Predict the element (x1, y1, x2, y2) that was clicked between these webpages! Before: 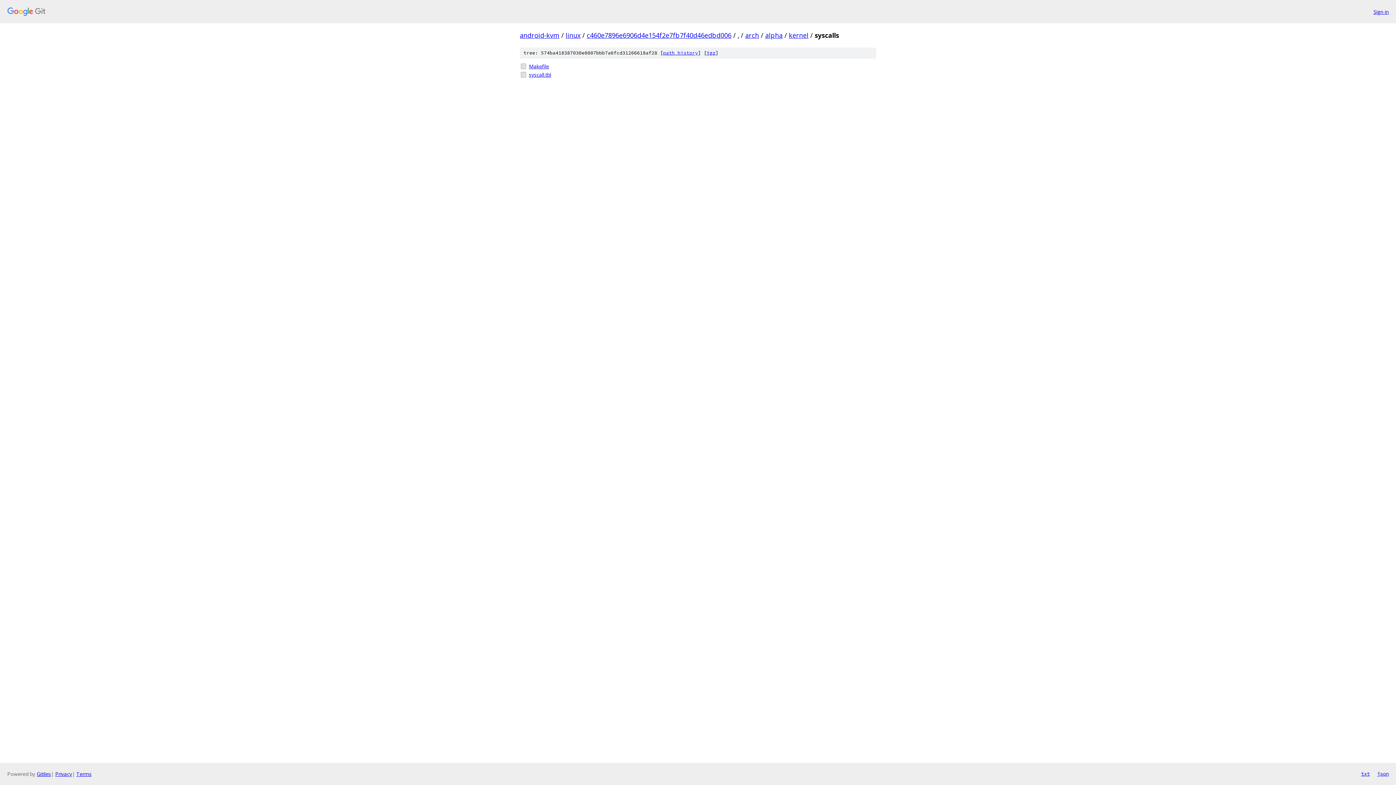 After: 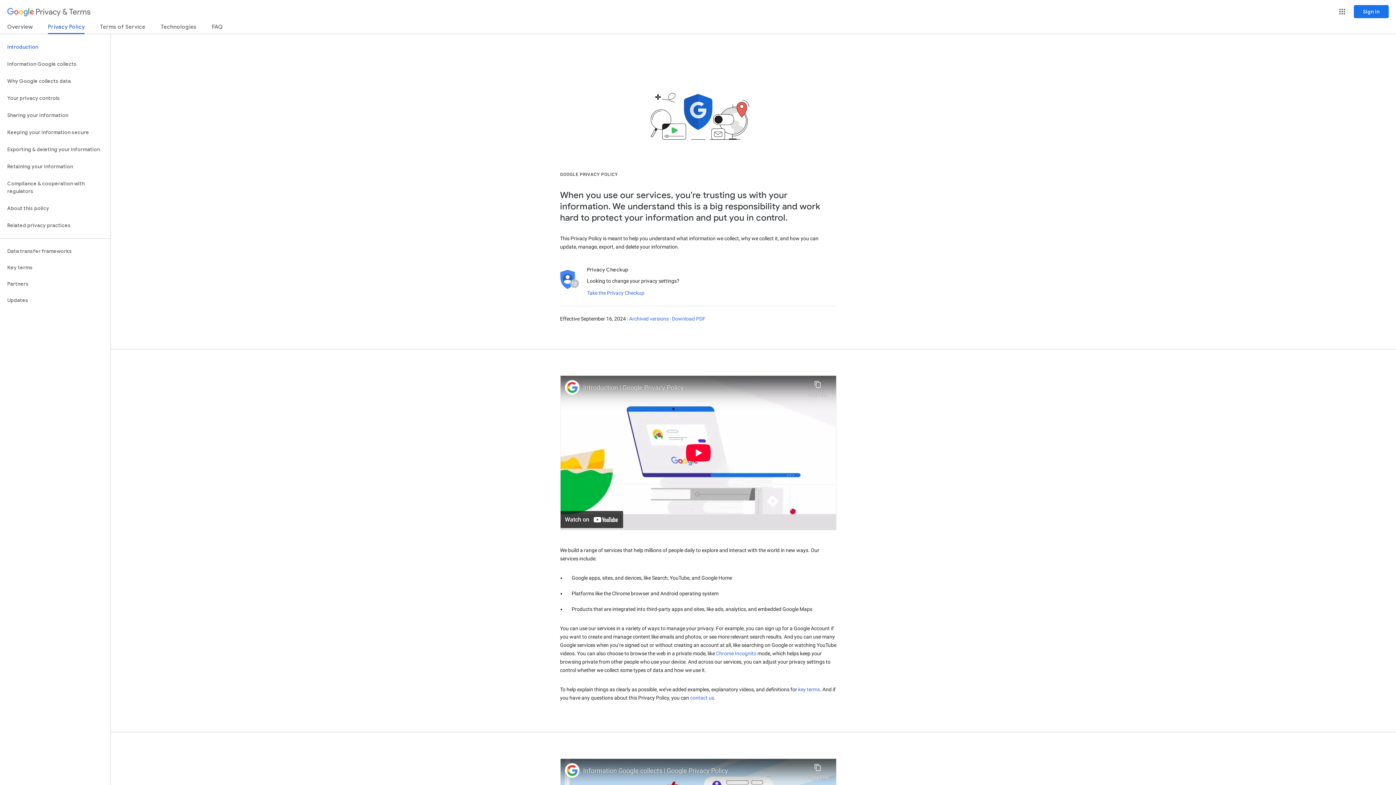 Action: bbox: (55, 770, 72, 777) label: Privacy